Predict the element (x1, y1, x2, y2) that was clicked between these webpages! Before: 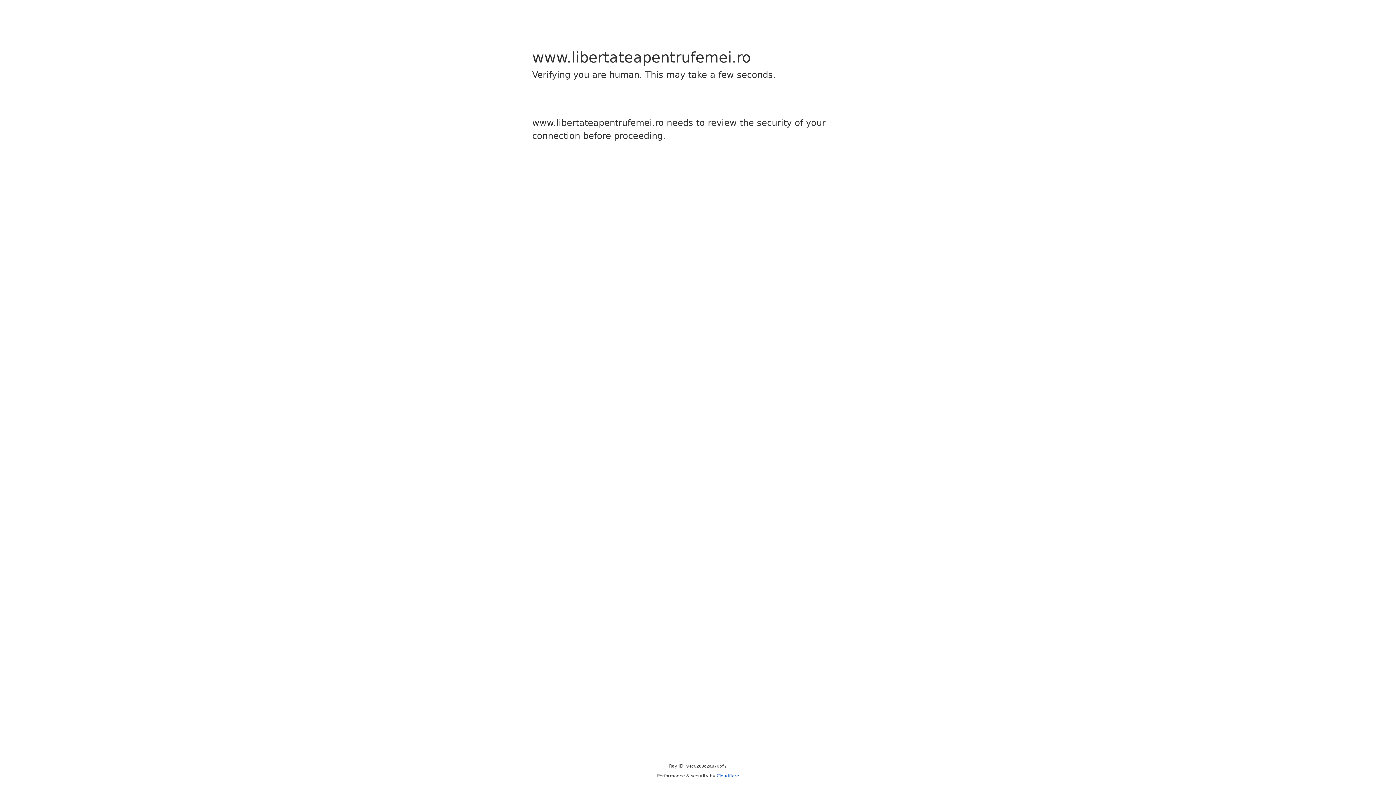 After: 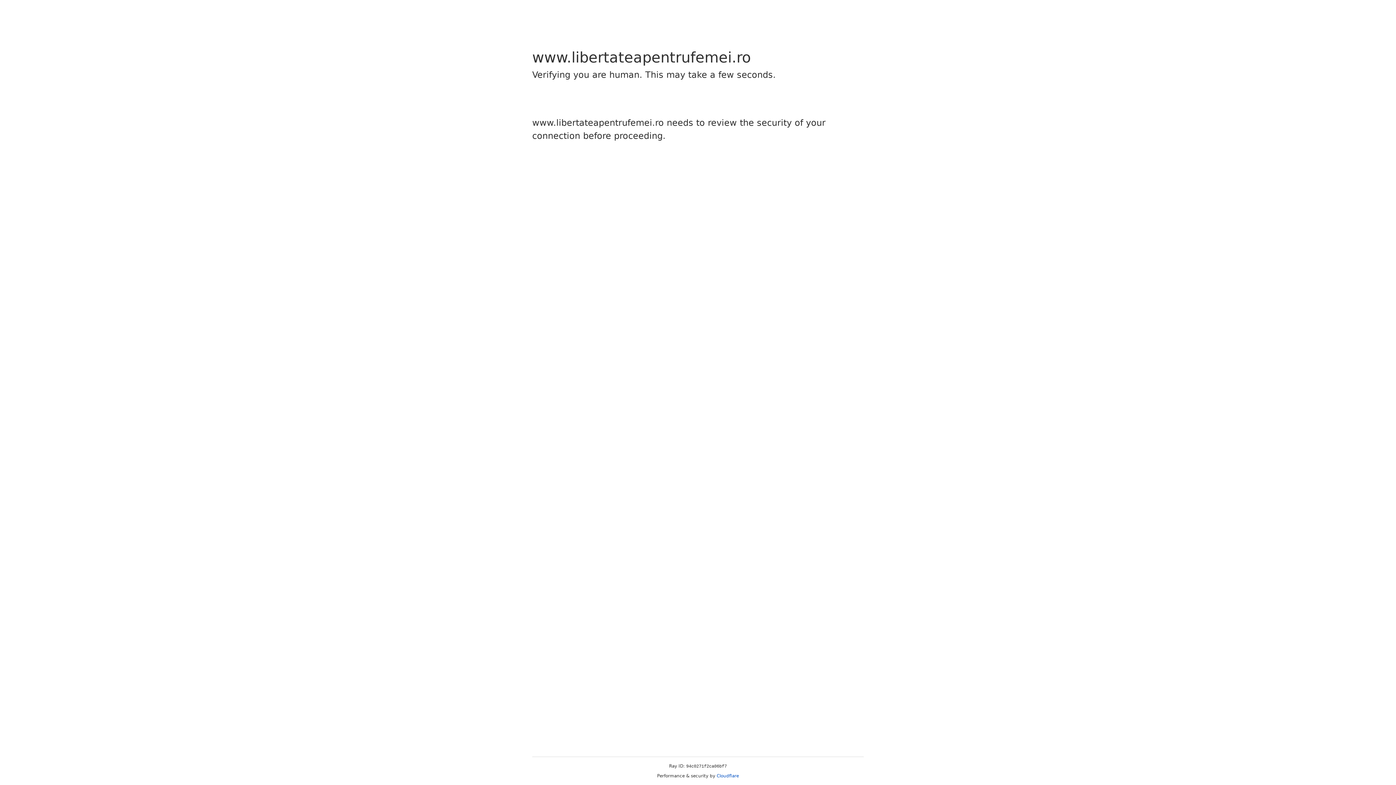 Action: label: Cloudflare bbox: (716, 773, 739, 778)